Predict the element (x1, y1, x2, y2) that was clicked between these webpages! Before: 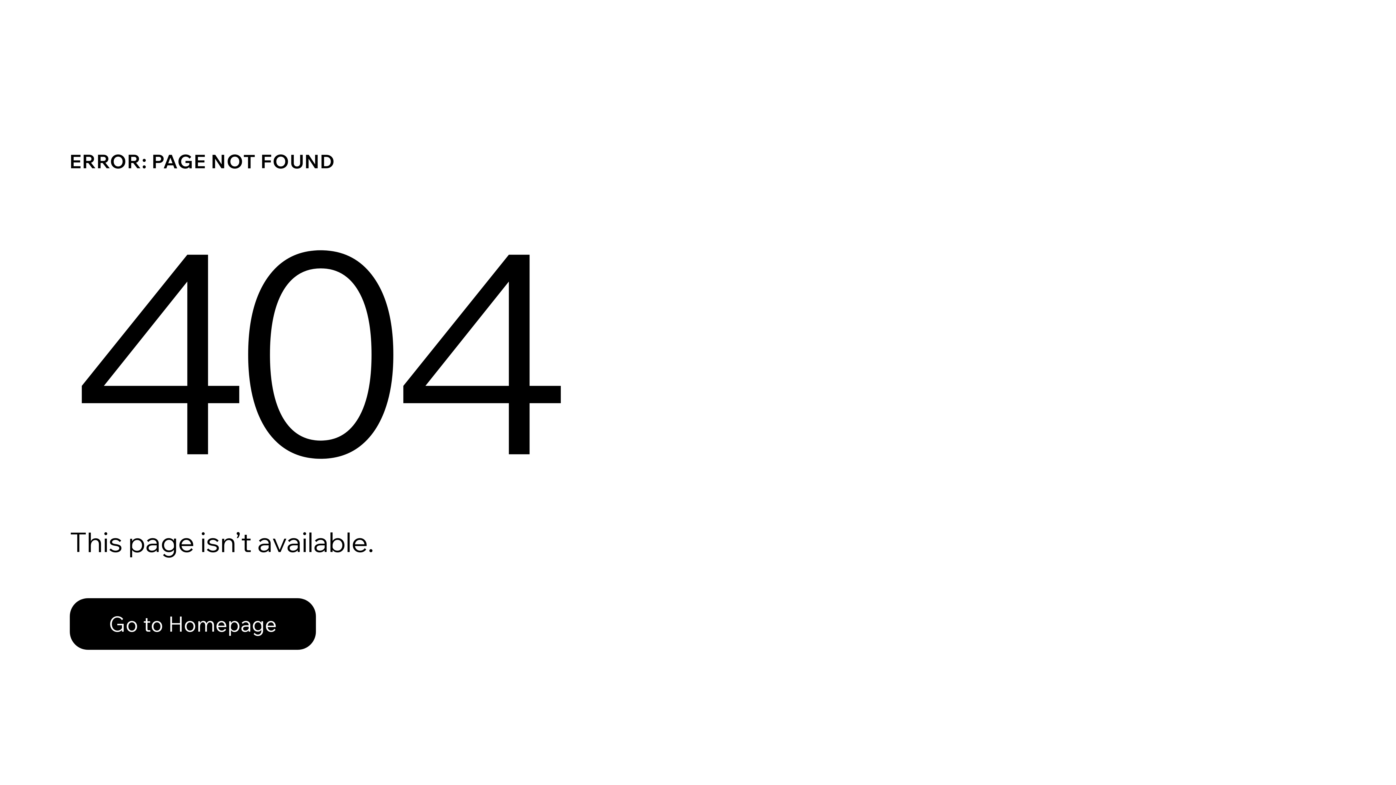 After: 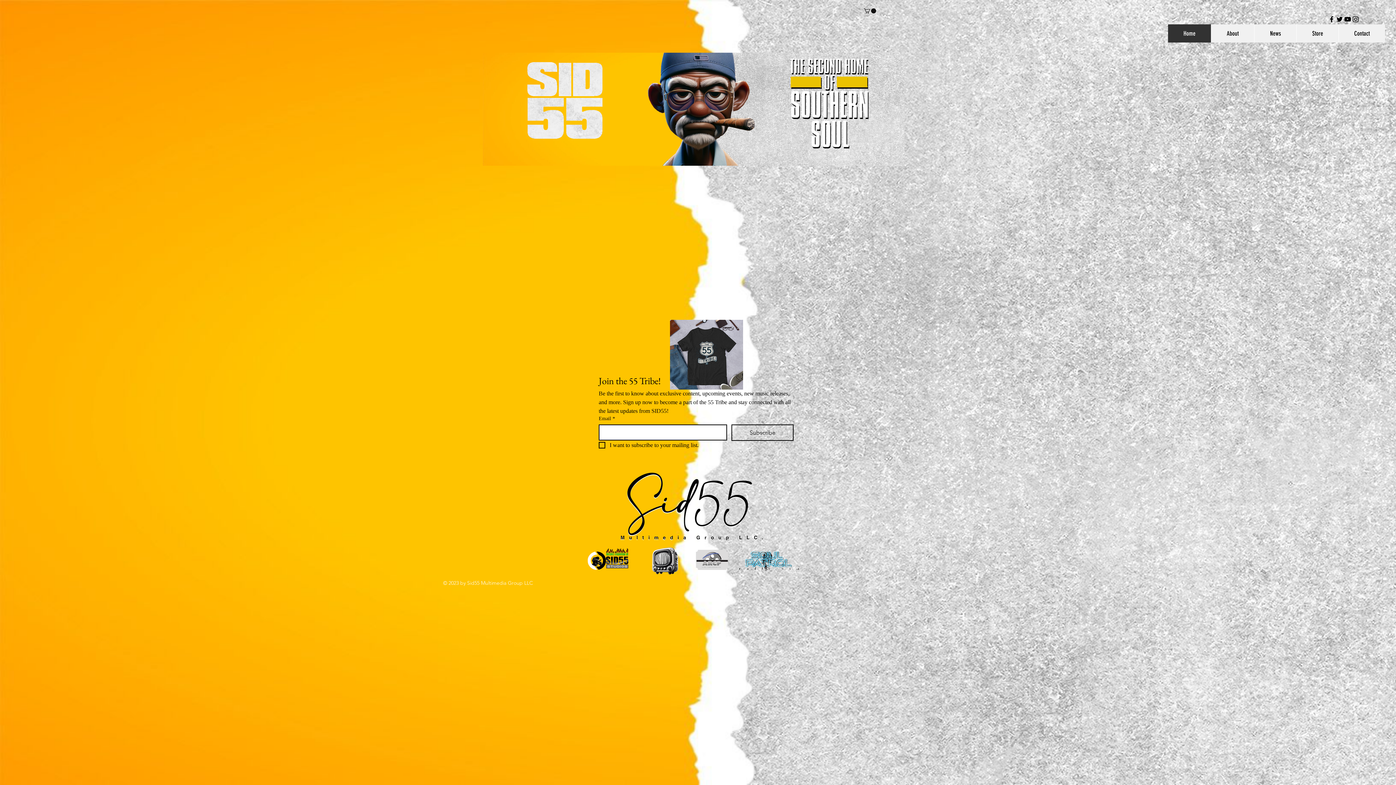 Action: bbox: (69, 598, 316, 650) label: Go to Homepage